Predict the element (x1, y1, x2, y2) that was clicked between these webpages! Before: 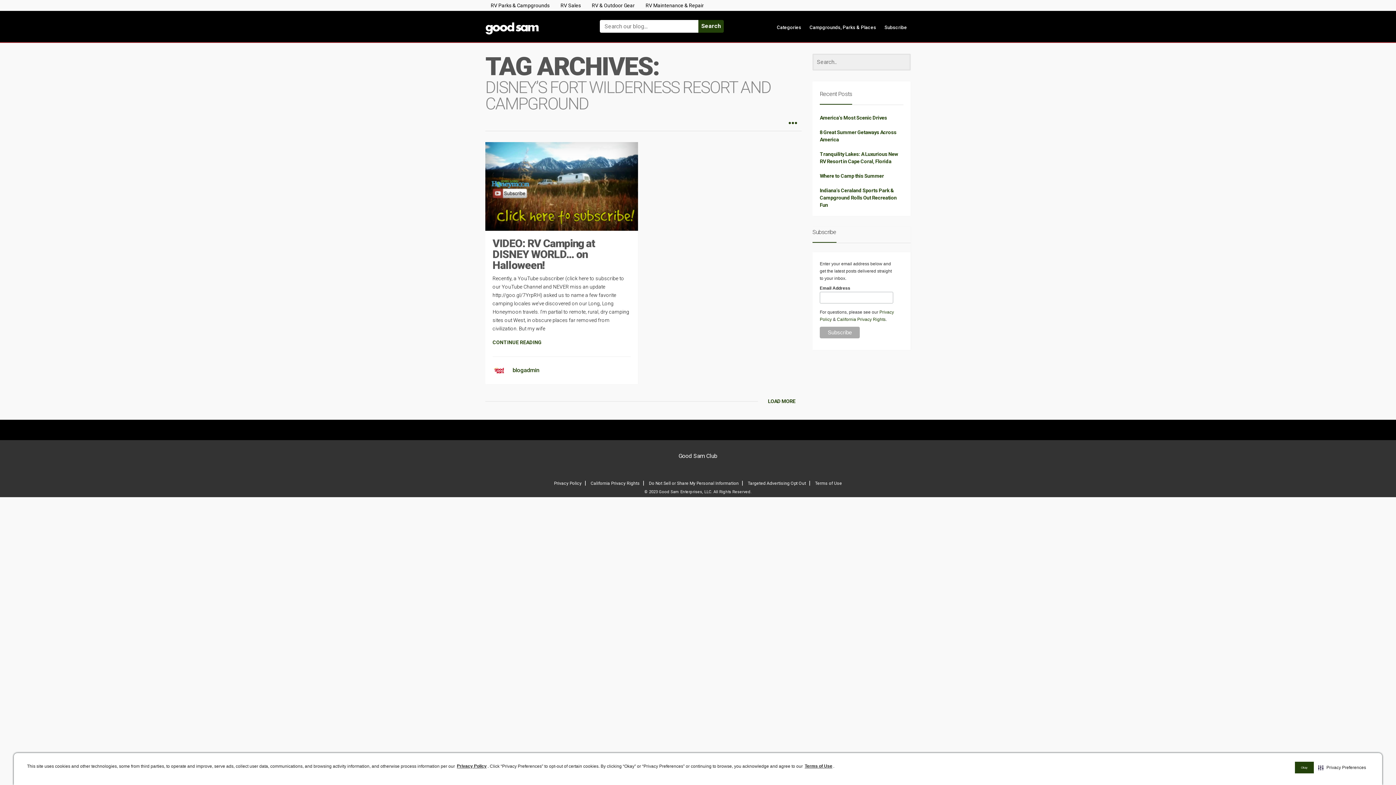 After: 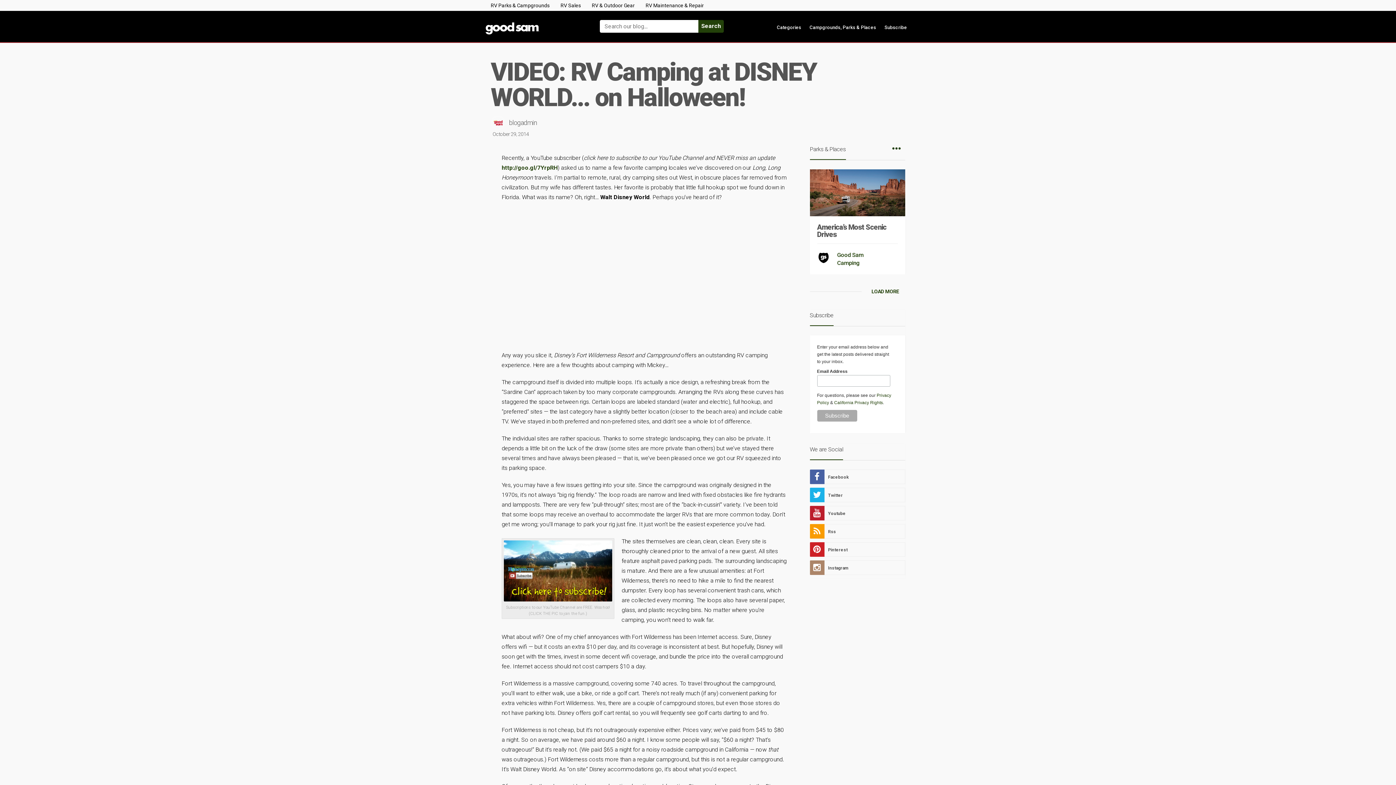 Action: bbox: (492, 236, 595, 271) label: VIDEO: RV Camping at DISNEY WORLD… on Halloween!